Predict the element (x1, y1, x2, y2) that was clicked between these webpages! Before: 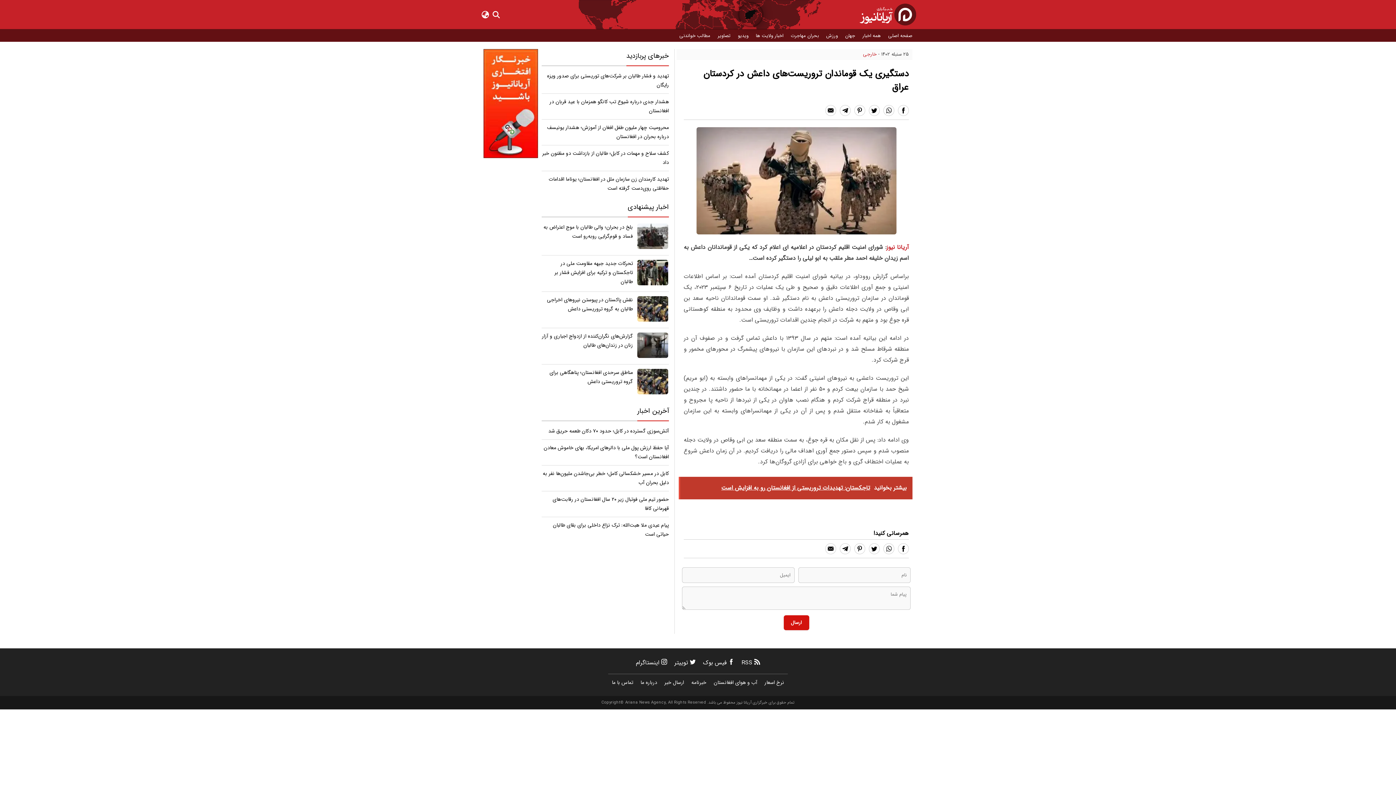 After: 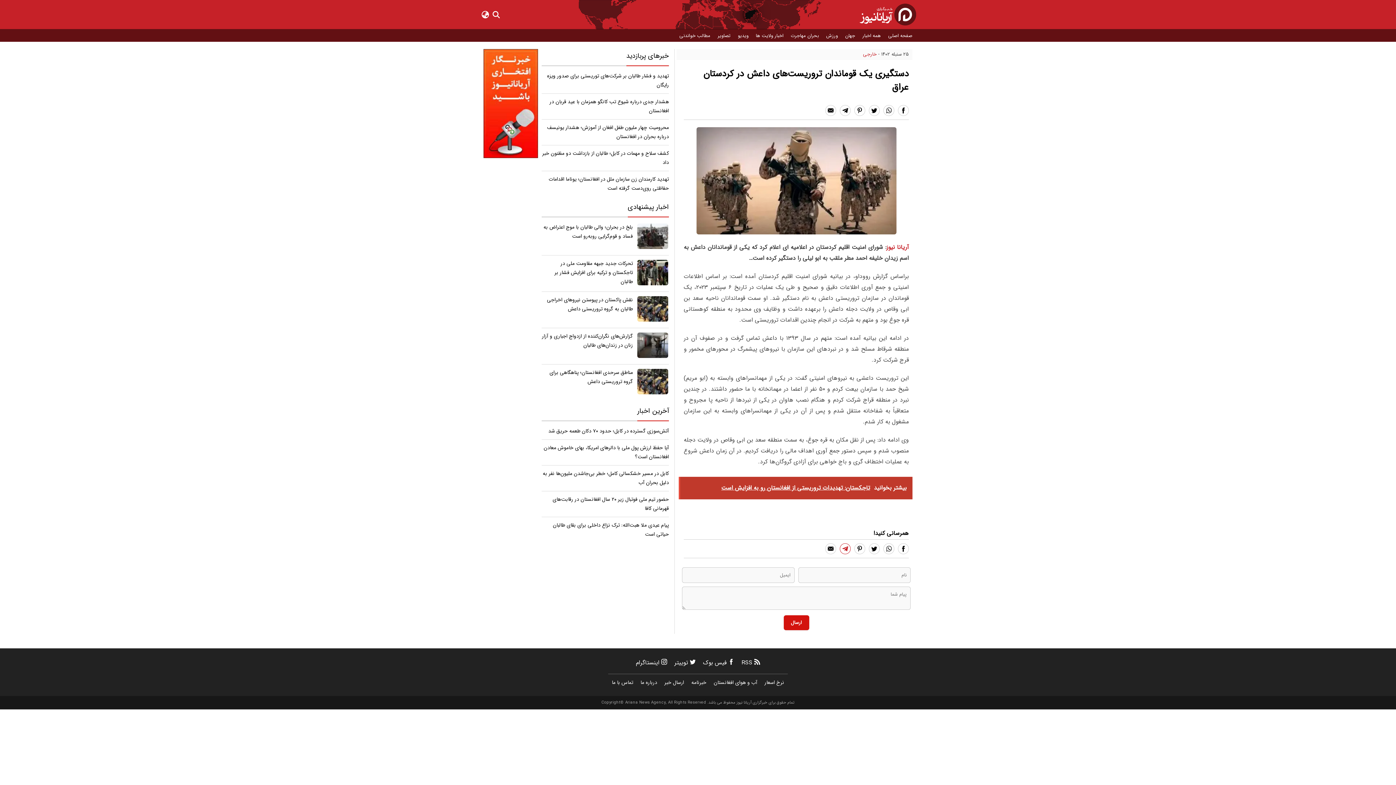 Action: label: Share to Telegram bbox: (840, 543, 850, 554)